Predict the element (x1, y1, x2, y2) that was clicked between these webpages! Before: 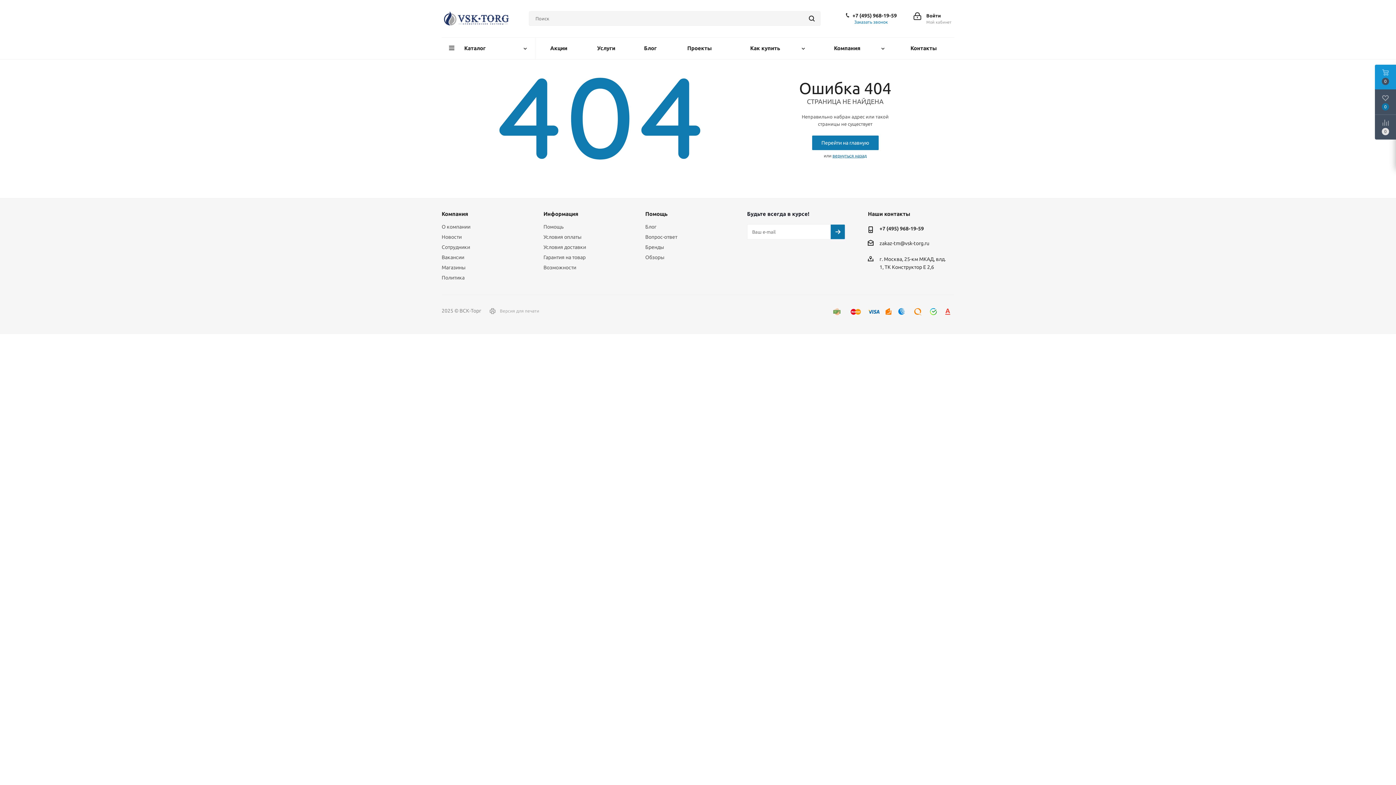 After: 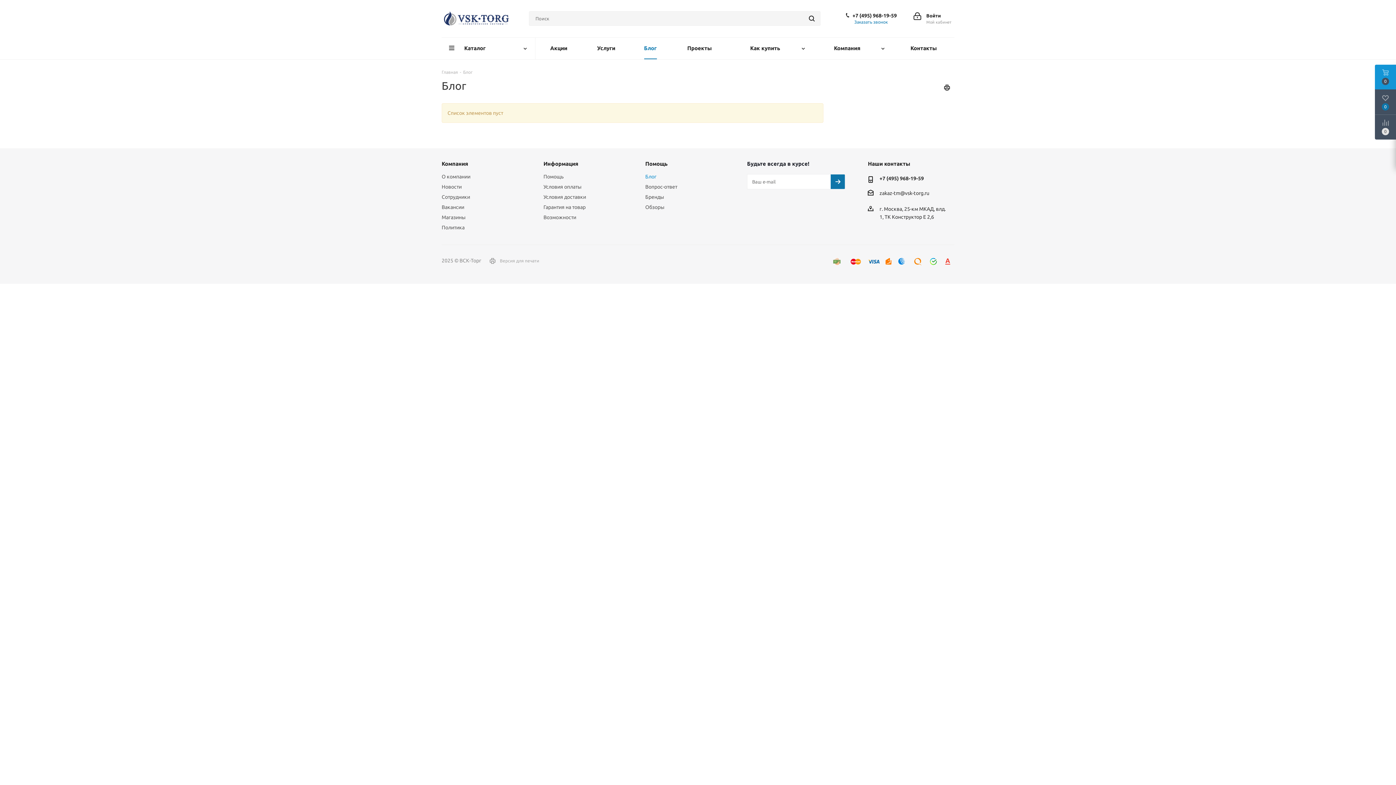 Action: bbox: (645, 224, 656, 229) label: Блог